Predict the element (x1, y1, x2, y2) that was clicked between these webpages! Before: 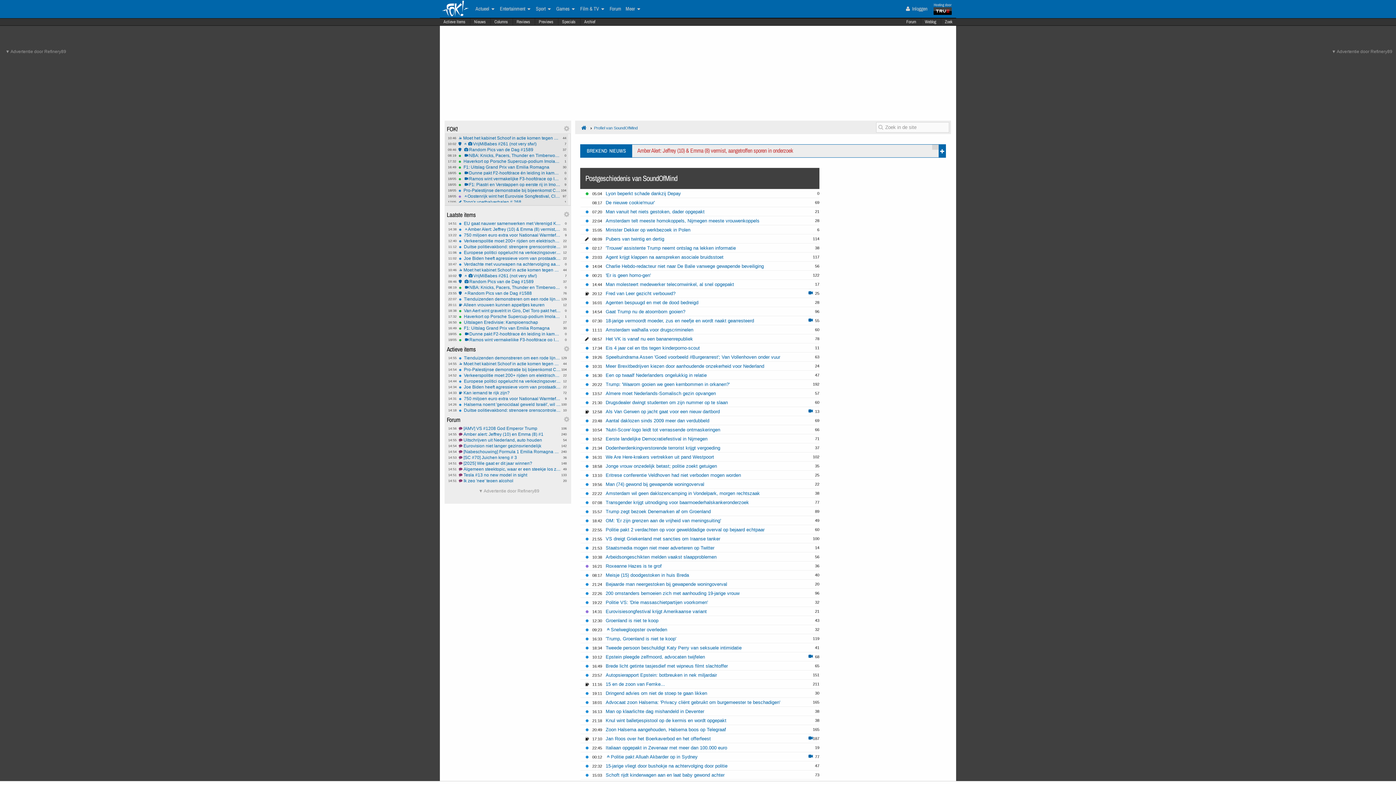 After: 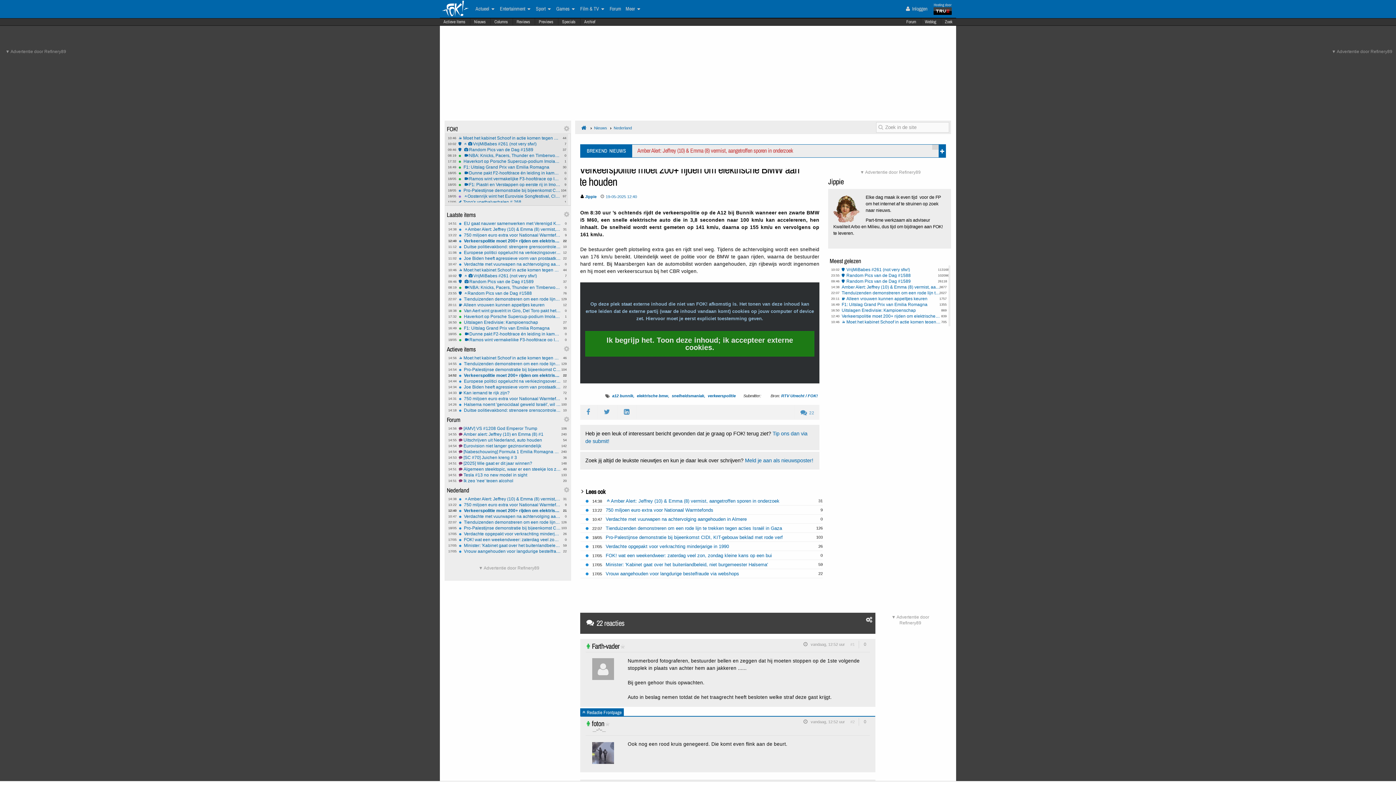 Action: bbox: (458, 238, 561, 243) label: 22
12:40
Verkeerspolitie moet 200+ rijden om elektrische BMW aan te houden